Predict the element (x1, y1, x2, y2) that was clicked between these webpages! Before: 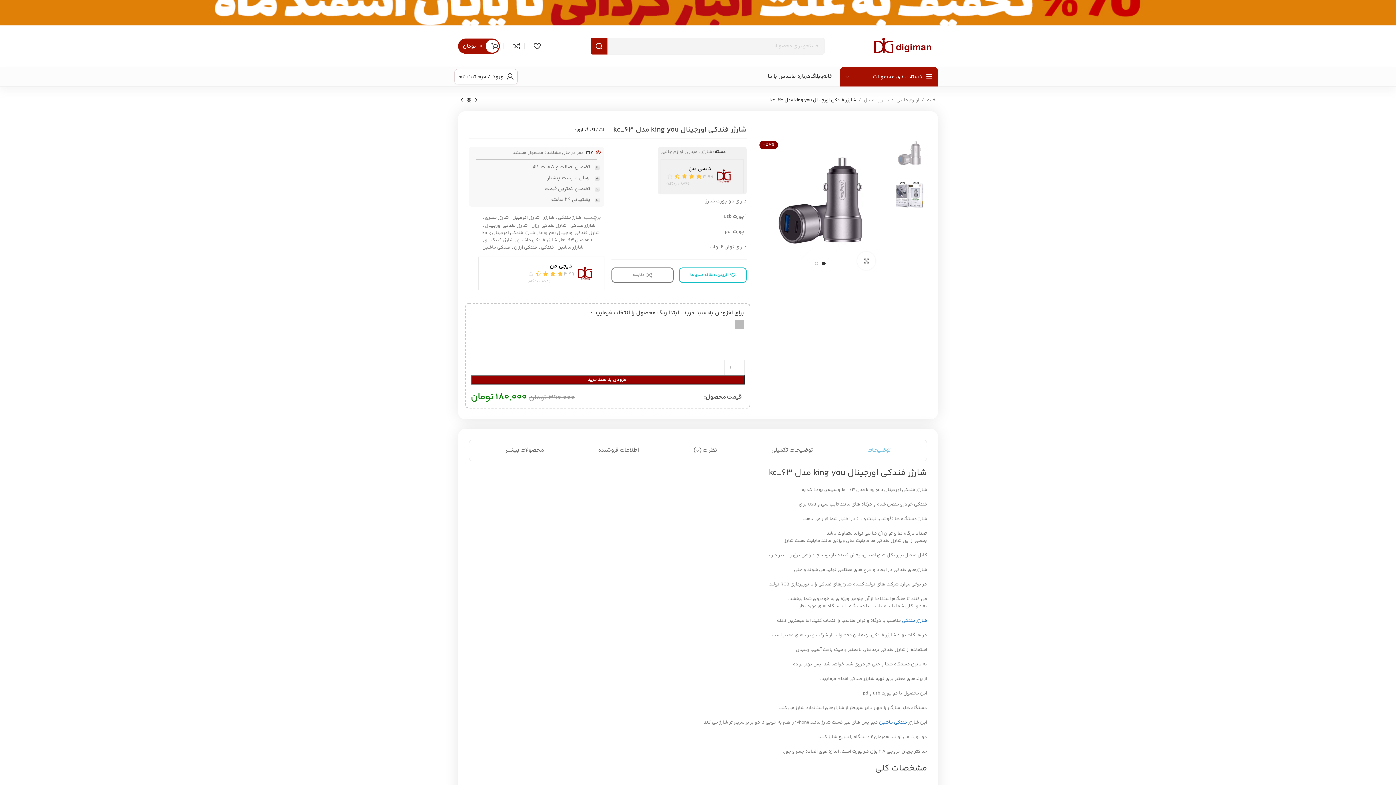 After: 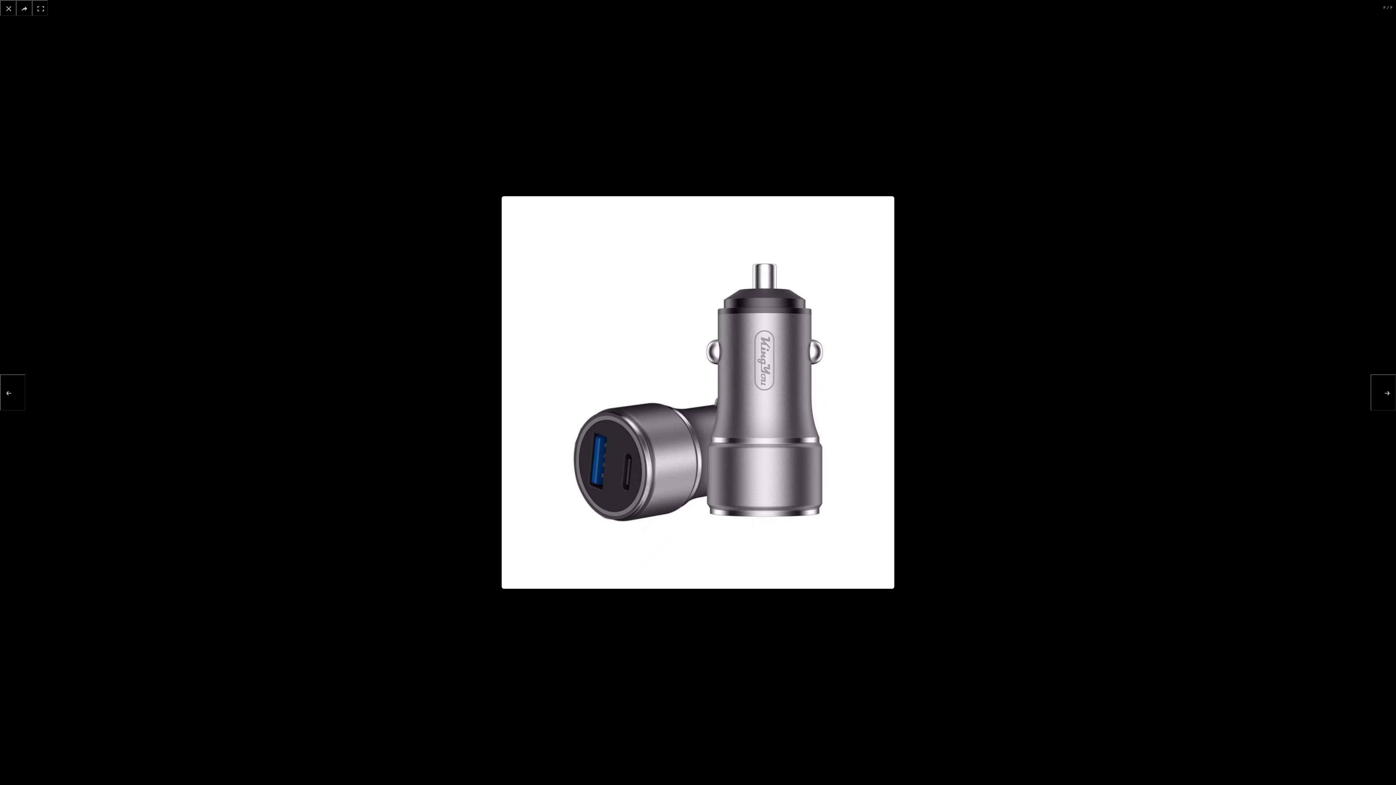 Action: bbox: (857, 252, 875, 270) label: برای بزرگنمایی کلیک کنید